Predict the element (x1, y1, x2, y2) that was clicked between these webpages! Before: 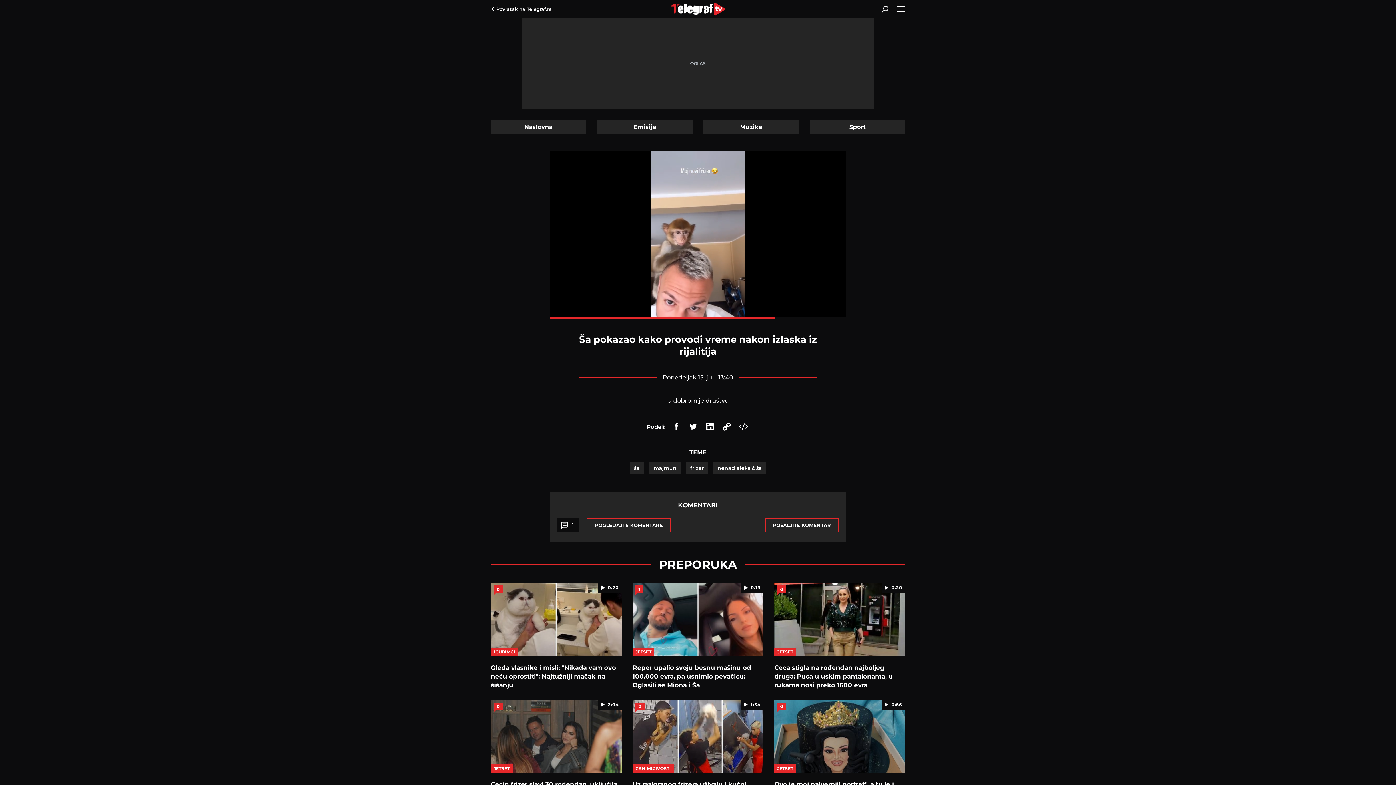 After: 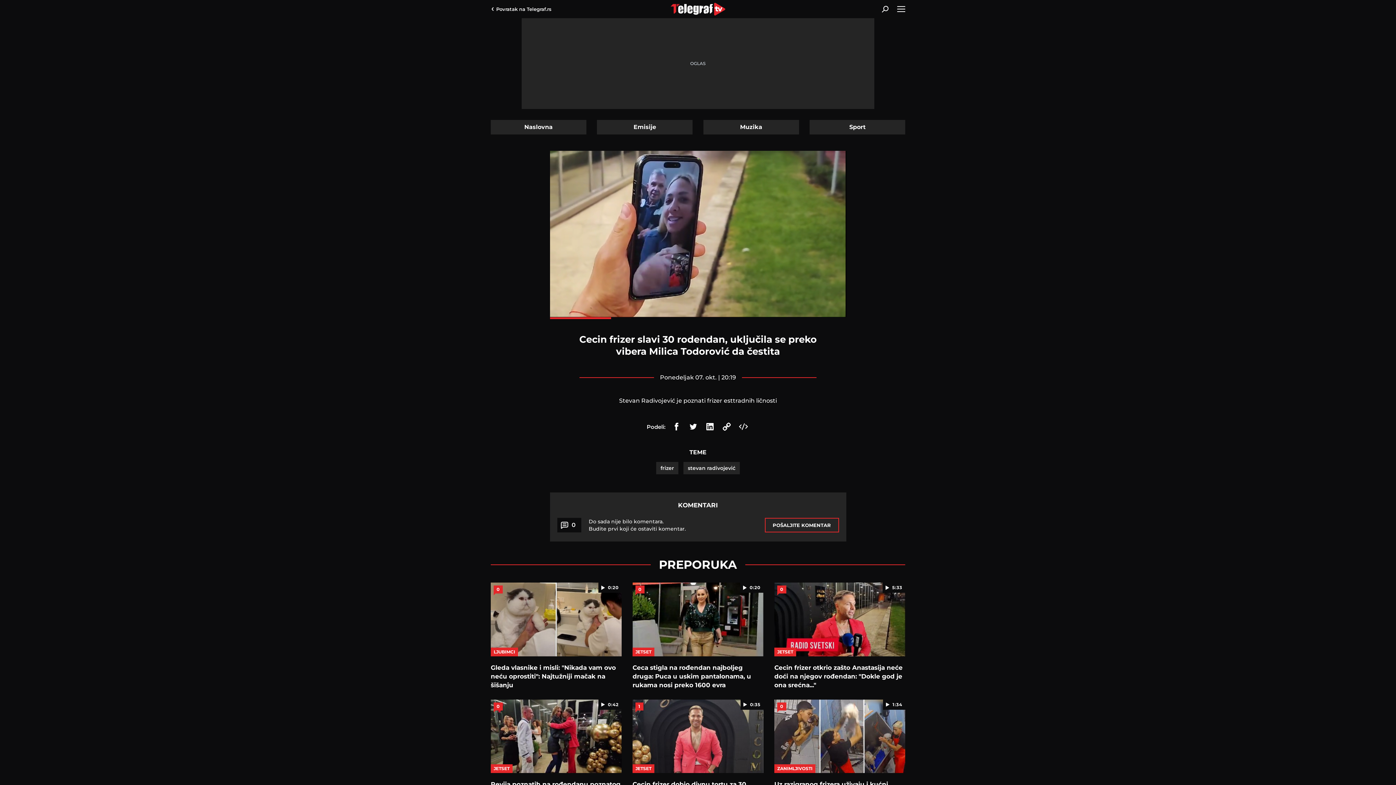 Action: bbox: (490, 699, 621, 773) label: 2:04
0